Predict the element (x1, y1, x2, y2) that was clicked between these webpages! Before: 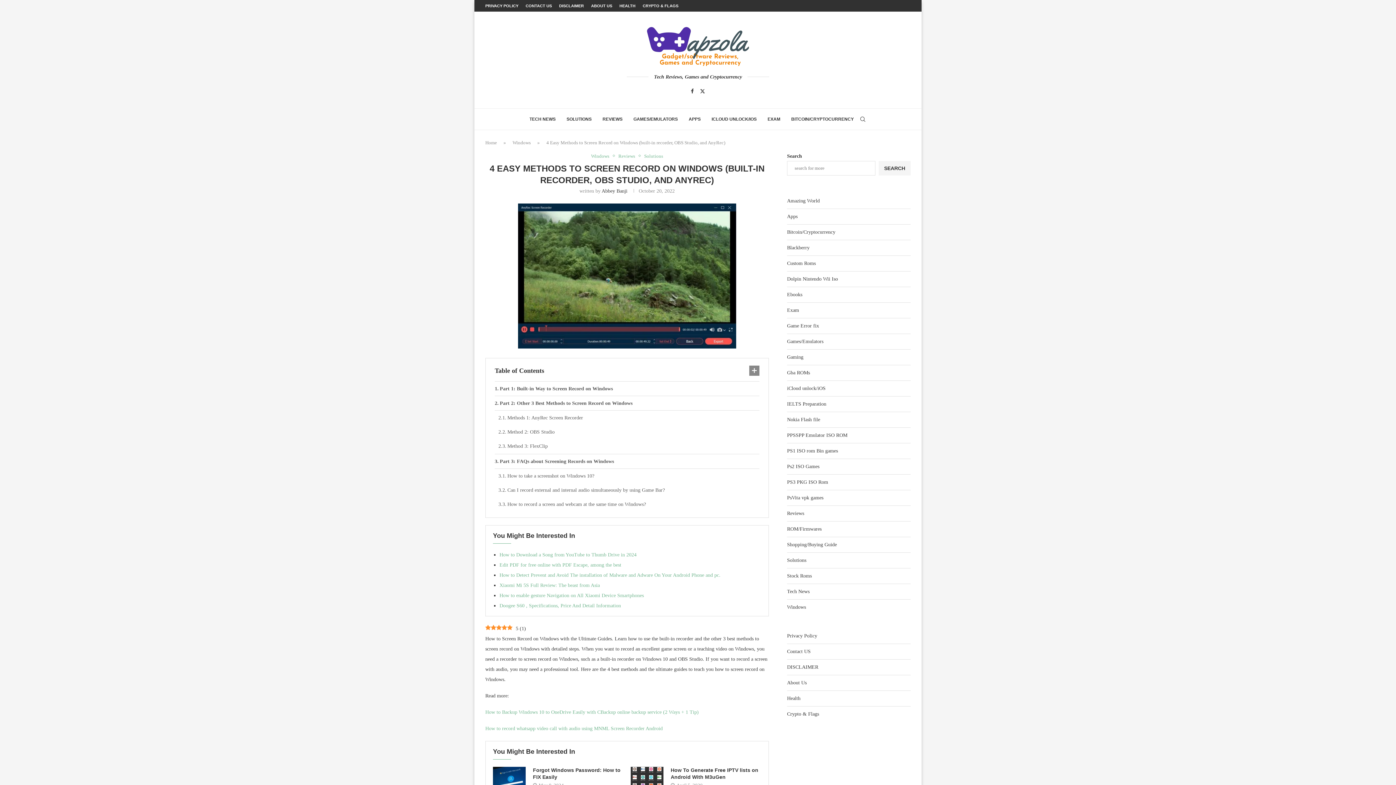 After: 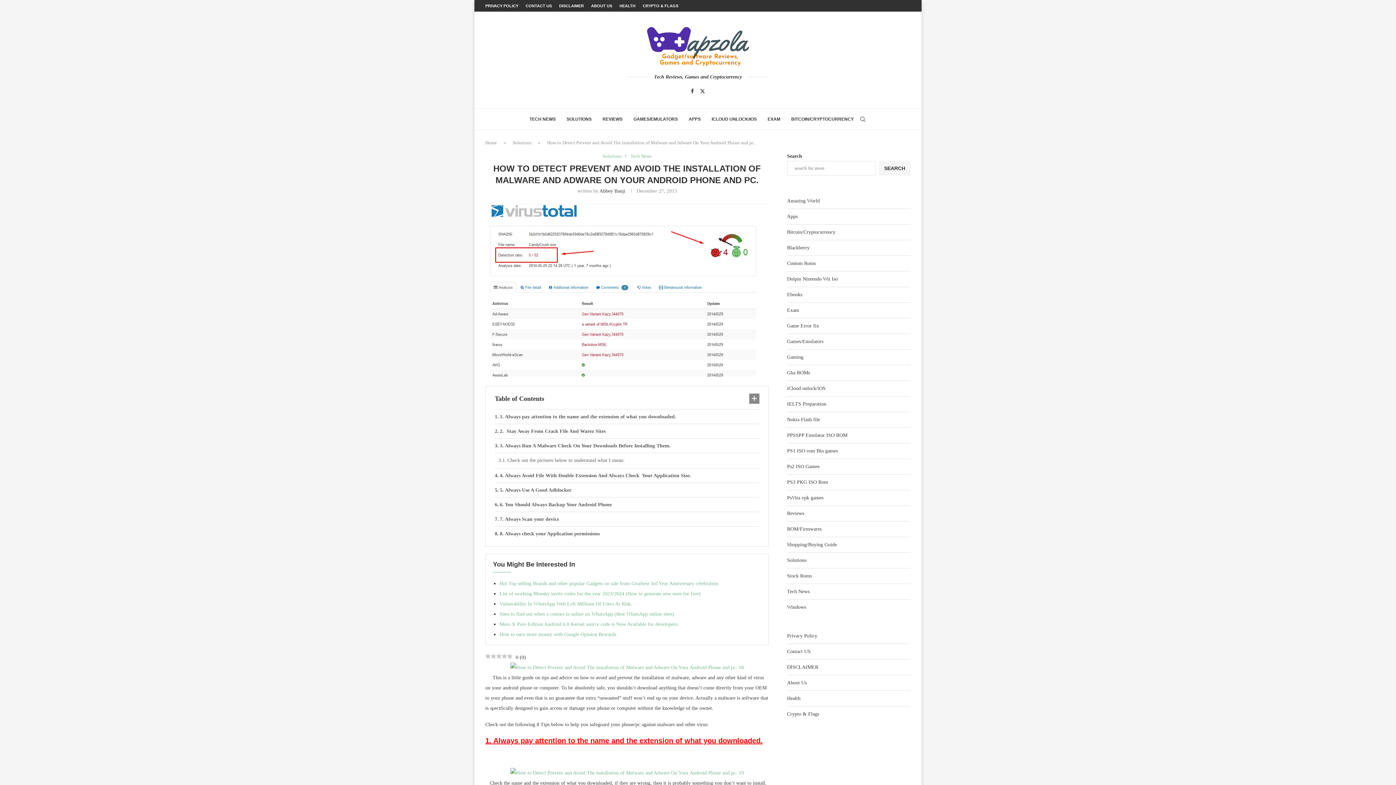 Action: bbox: (499, 572, 720, 578) label: How to Detect Prevent and Avoid The installation of Malware and Adware On Your Android Phone and pc.